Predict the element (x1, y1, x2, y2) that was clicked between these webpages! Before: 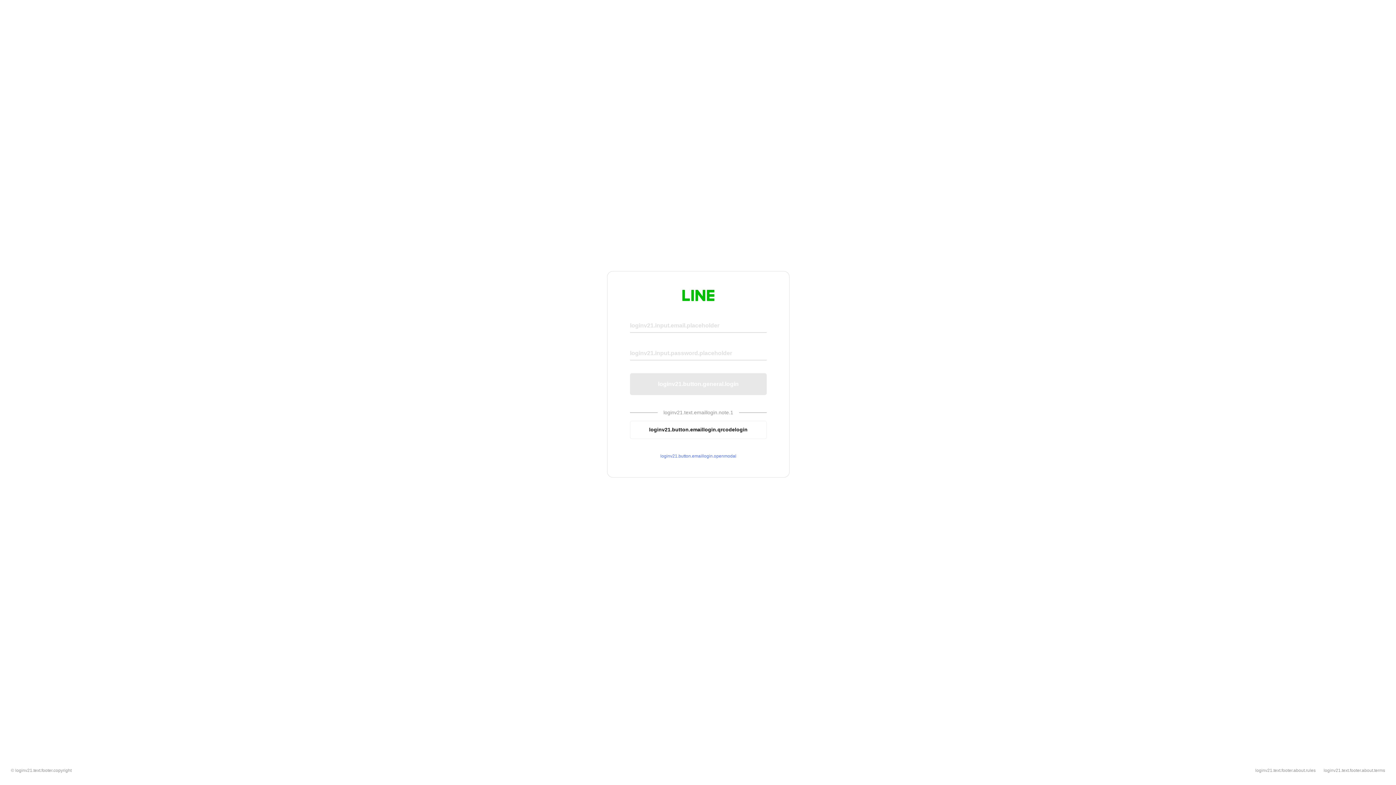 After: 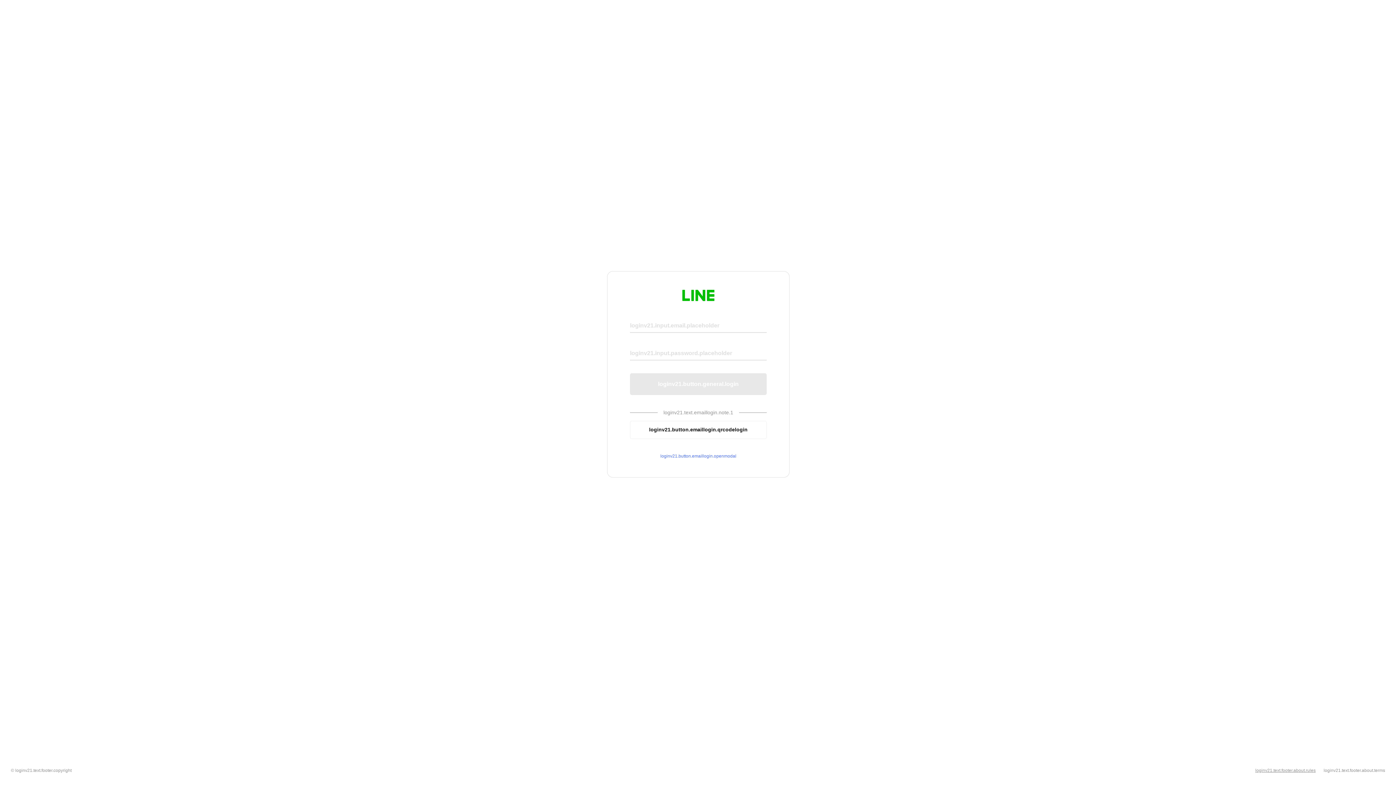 Action: label: loginv21.text.footer.about.rules bbox: (1255, 768, 1316, 773)